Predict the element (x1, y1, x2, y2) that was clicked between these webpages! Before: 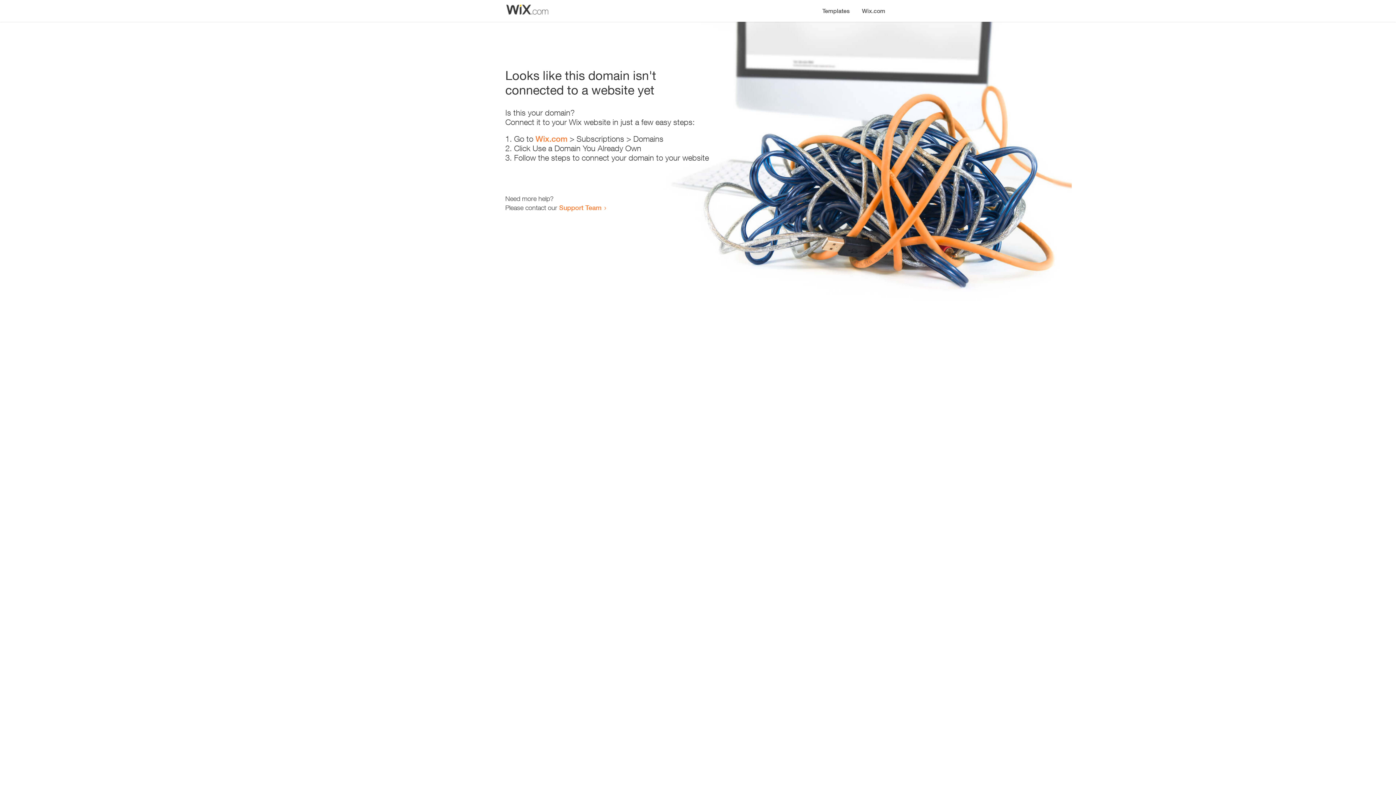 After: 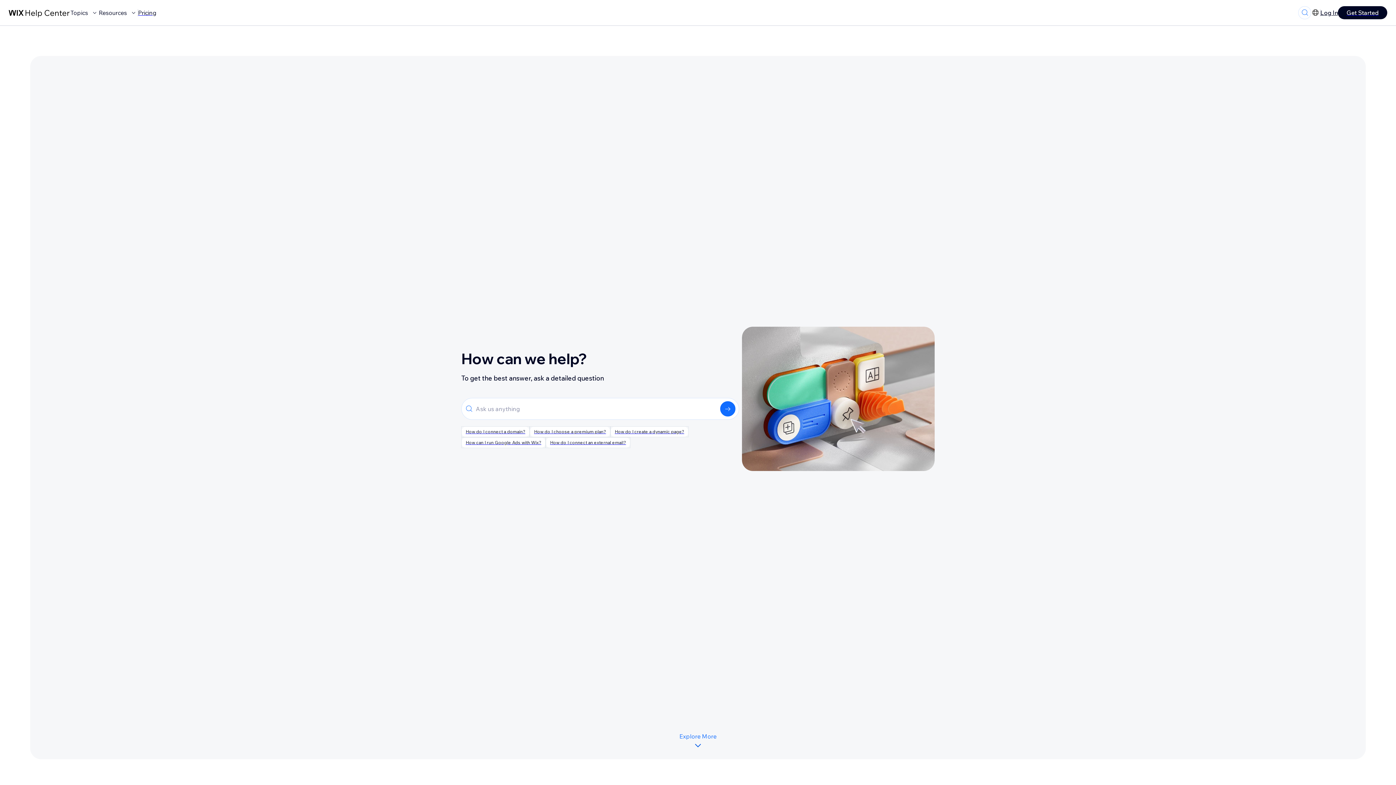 Action: label: Support Team bbox: (559, 203, 601, 211)